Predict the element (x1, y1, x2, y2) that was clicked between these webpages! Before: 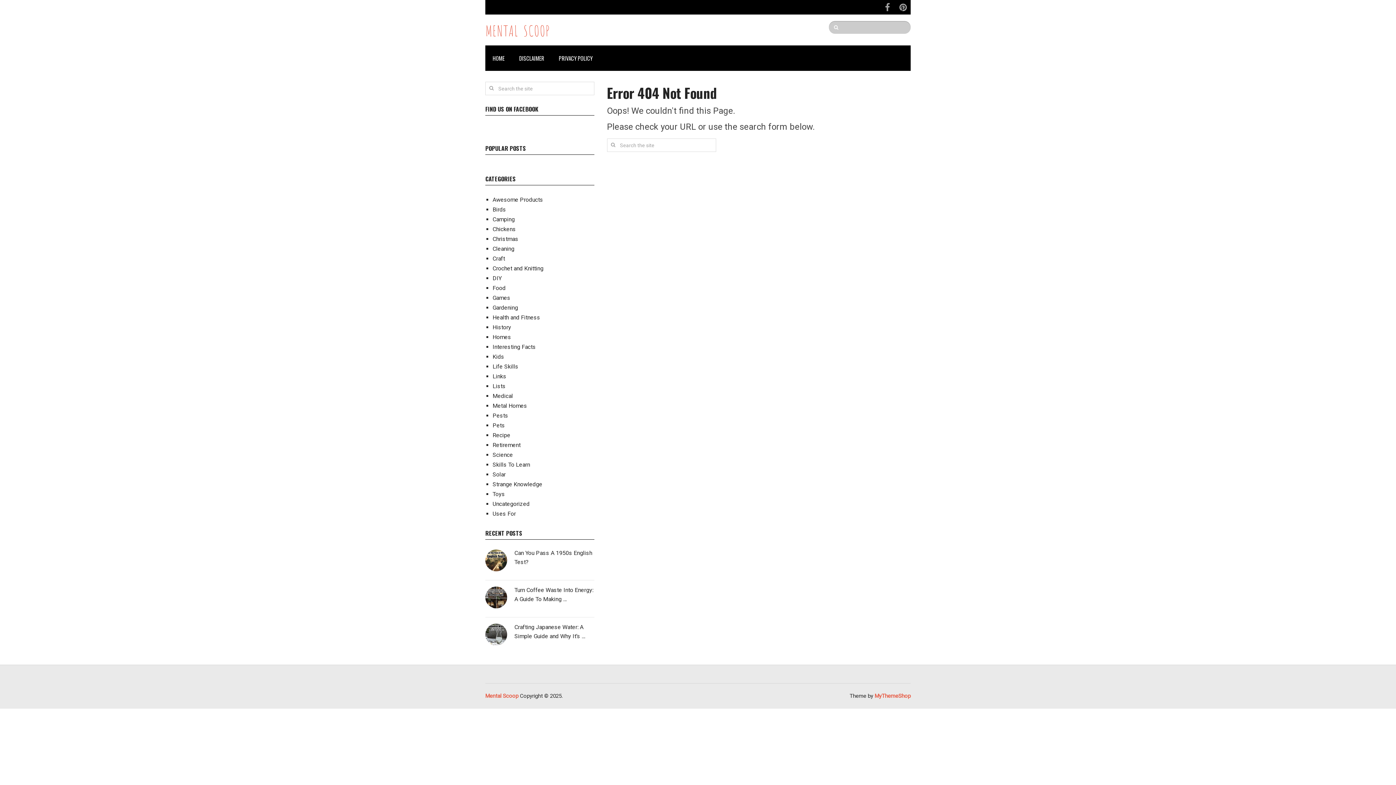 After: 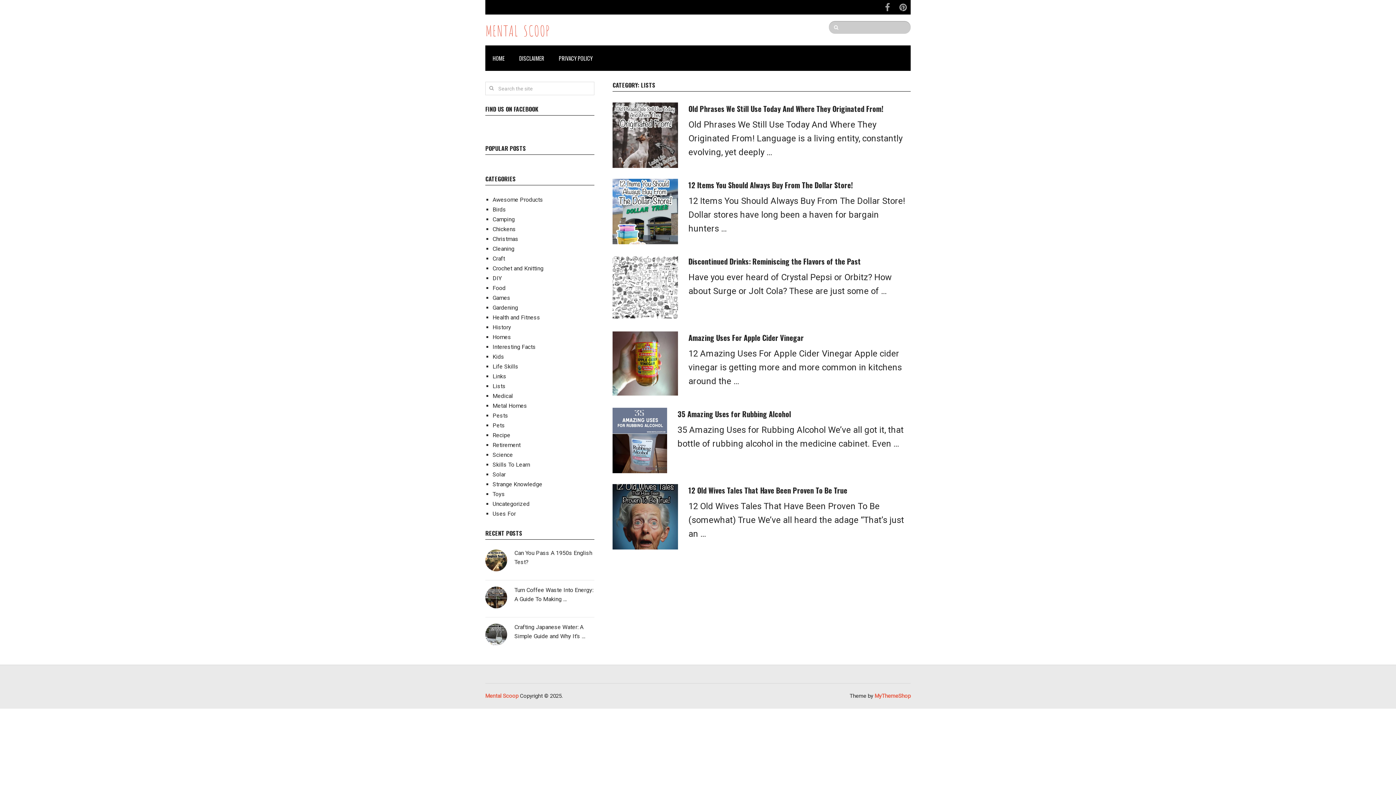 Action: bbox: (492, 382, 505, 389) label: Lists